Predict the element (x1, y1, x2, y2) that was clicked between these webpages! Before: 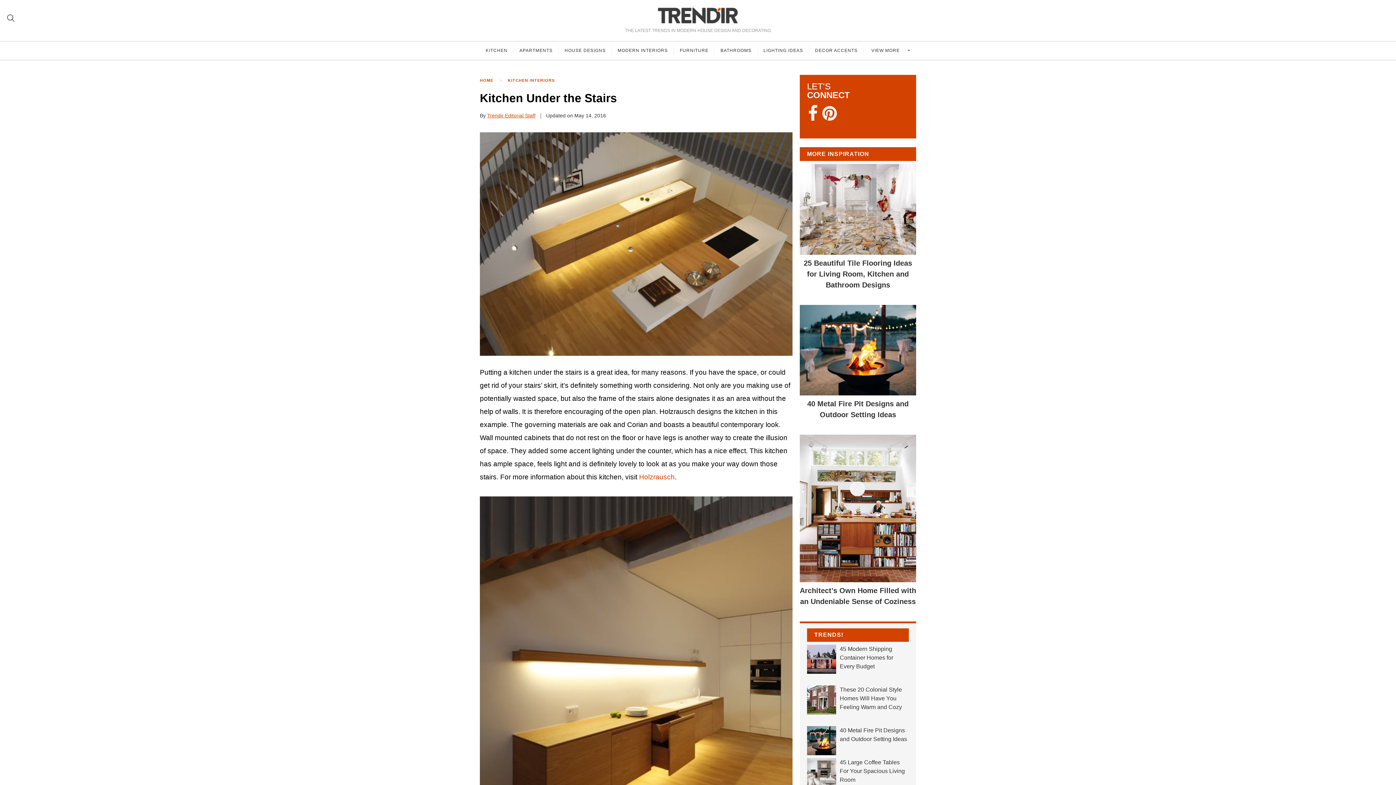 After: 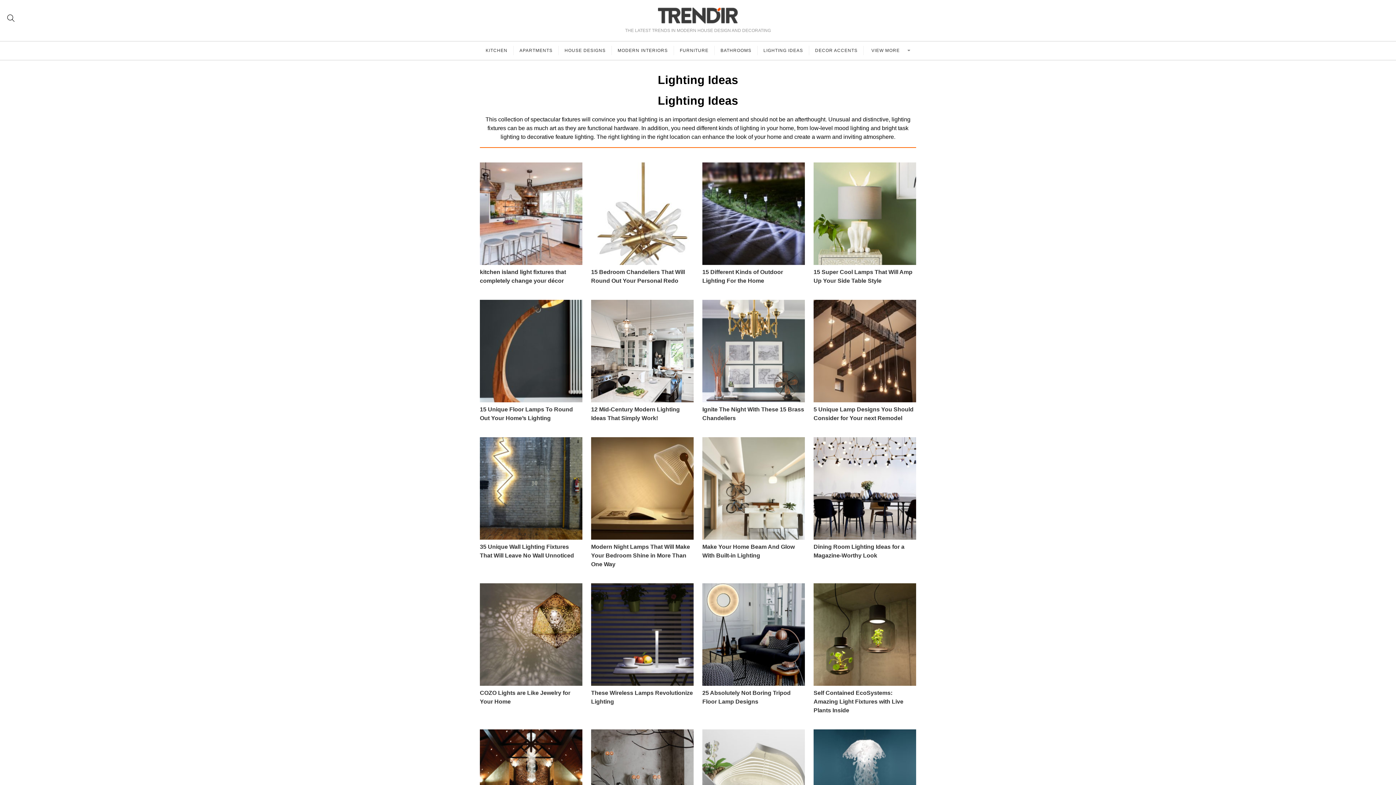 Action: label: LIGHTING IDEAS bbox: (757, 45, 809, 55)